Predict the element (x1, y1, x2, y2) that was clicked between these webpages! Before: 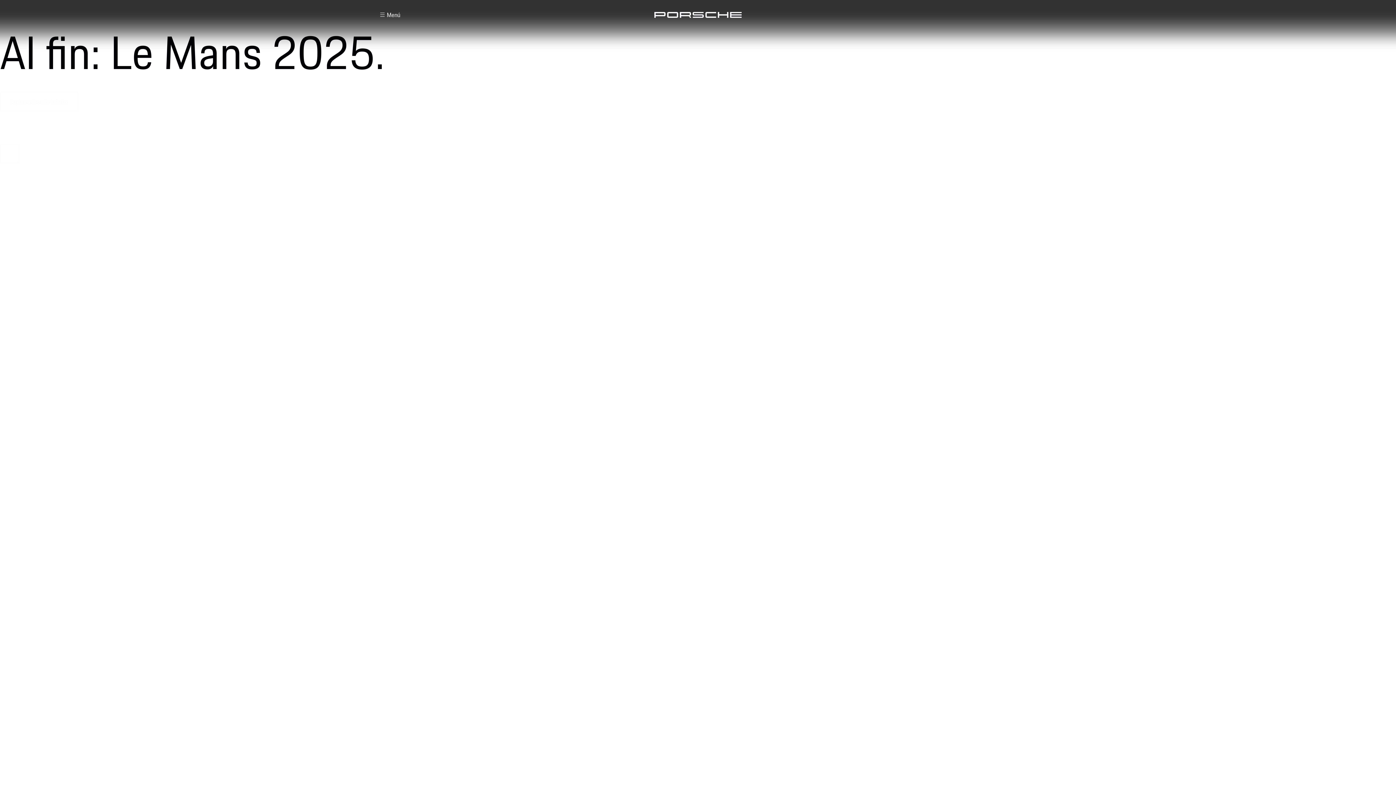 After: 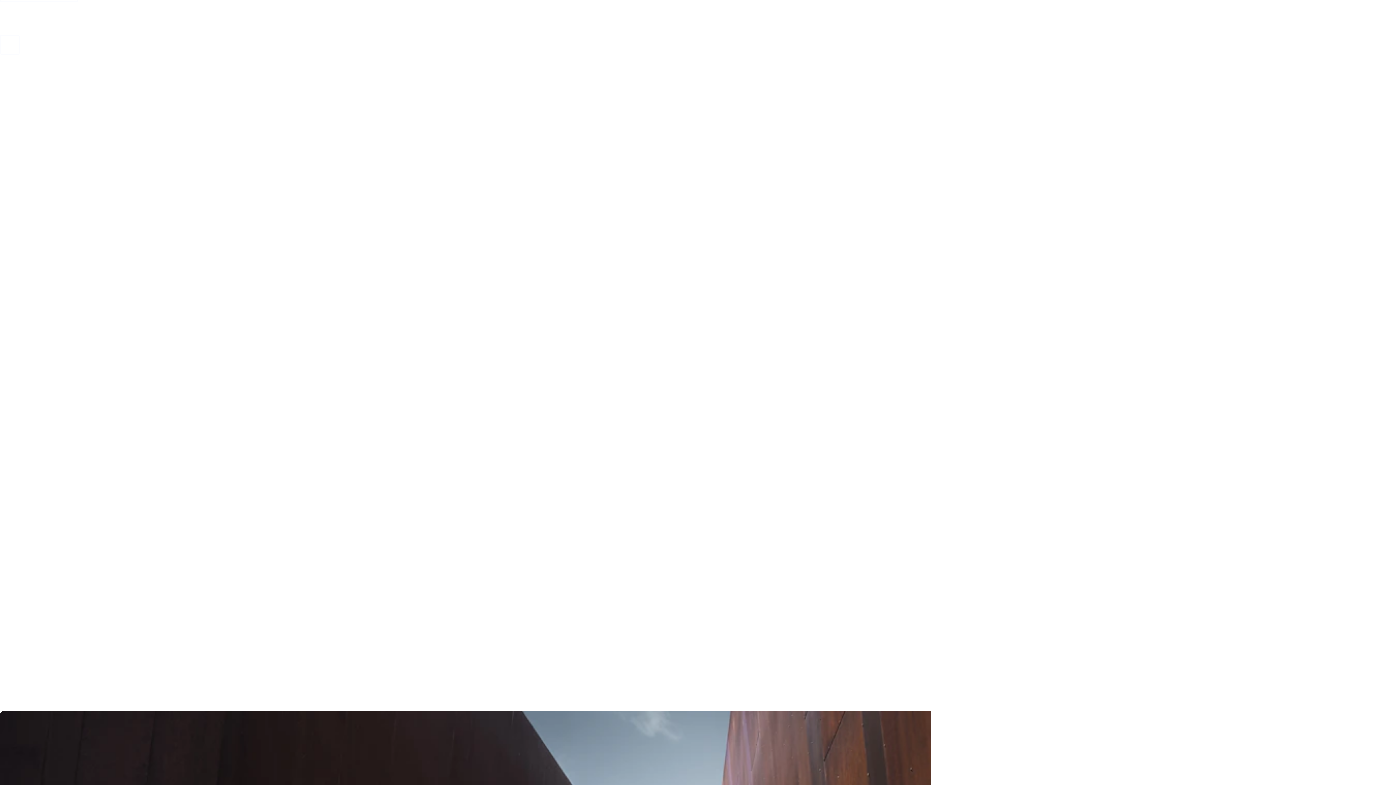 Action: bbox: (0, 124, 19, 144) label: scroll down